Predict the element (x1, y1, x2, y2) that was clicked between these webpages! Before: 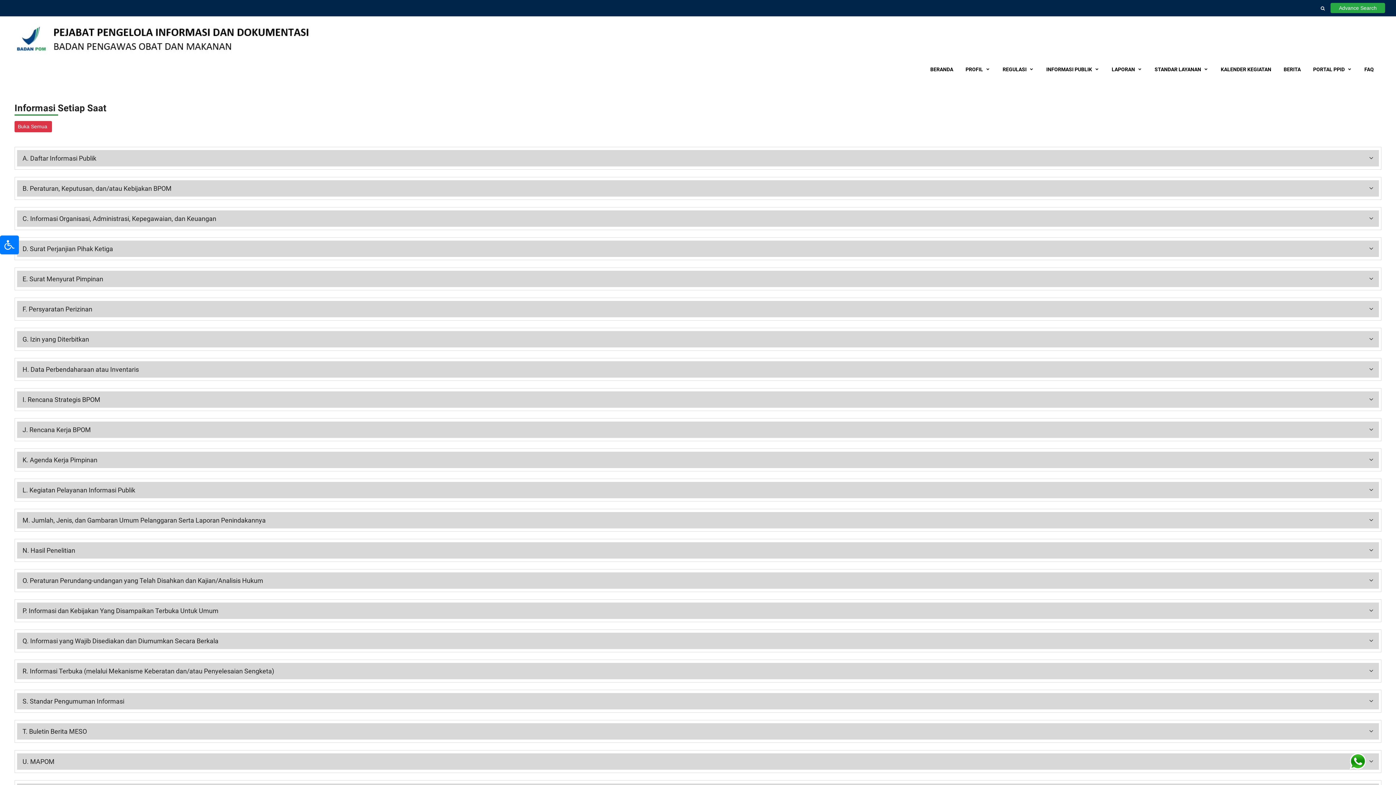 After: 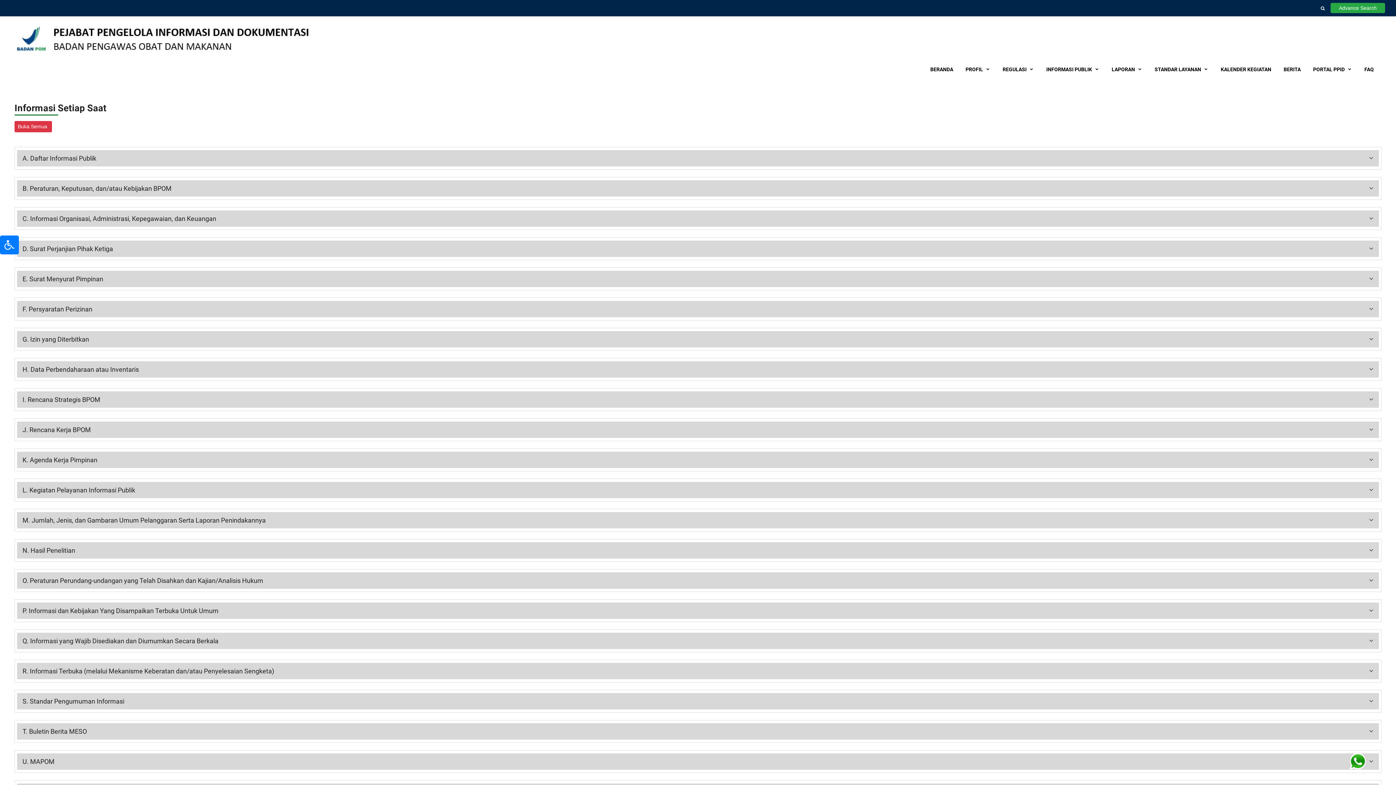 Action: bbox: (1321, 6, 1328, 11)